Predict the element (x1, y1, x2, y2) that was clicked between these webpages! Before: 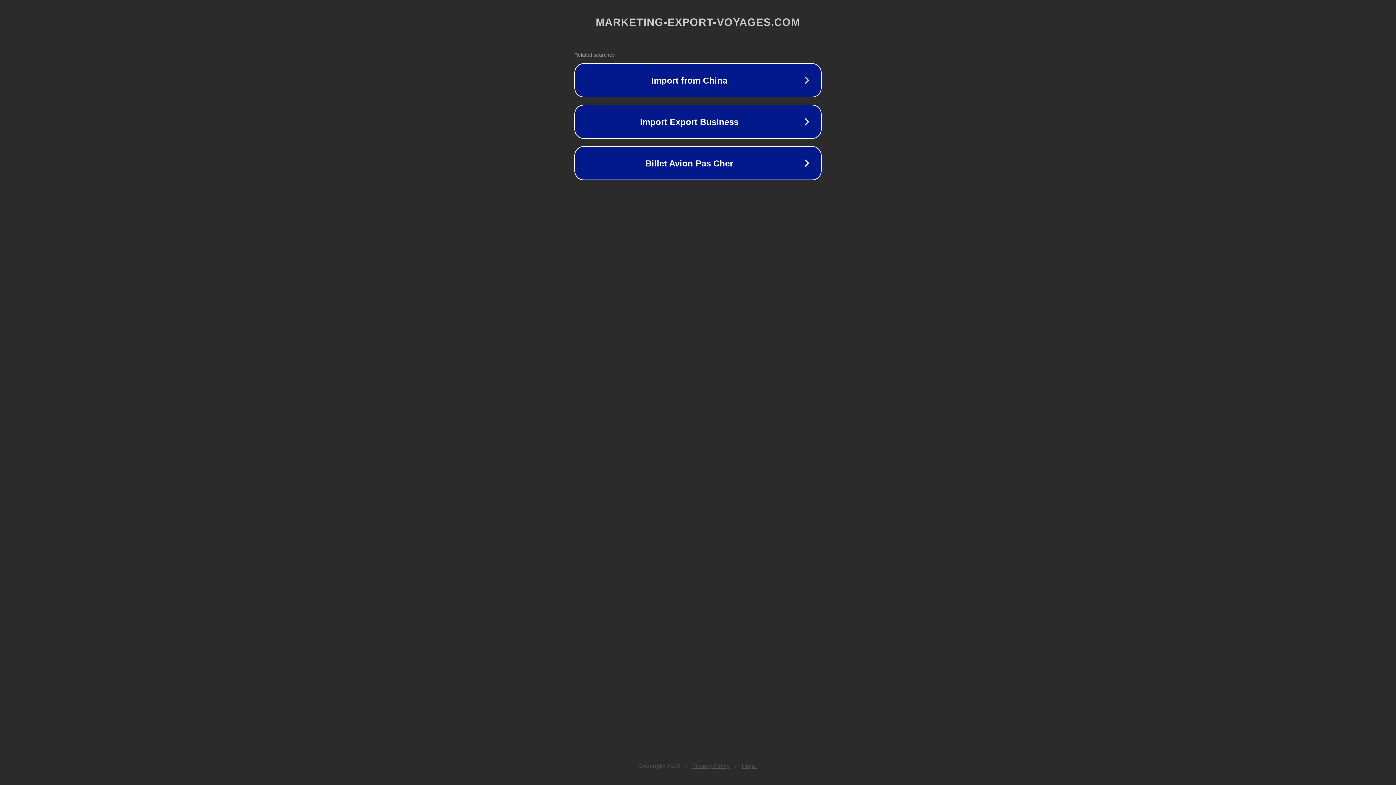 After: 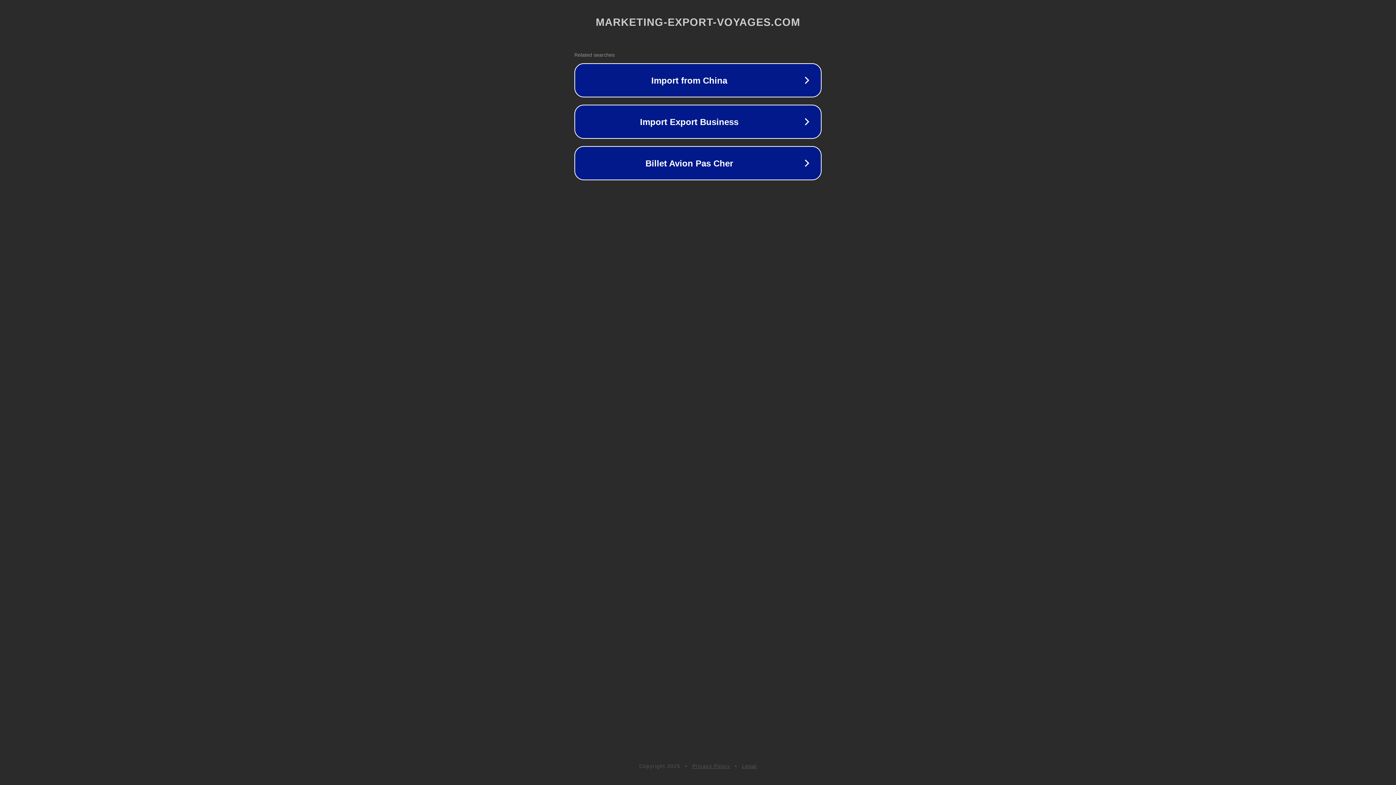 Action: bbox: (692, 763, 730, 769) label: Privacy Policy